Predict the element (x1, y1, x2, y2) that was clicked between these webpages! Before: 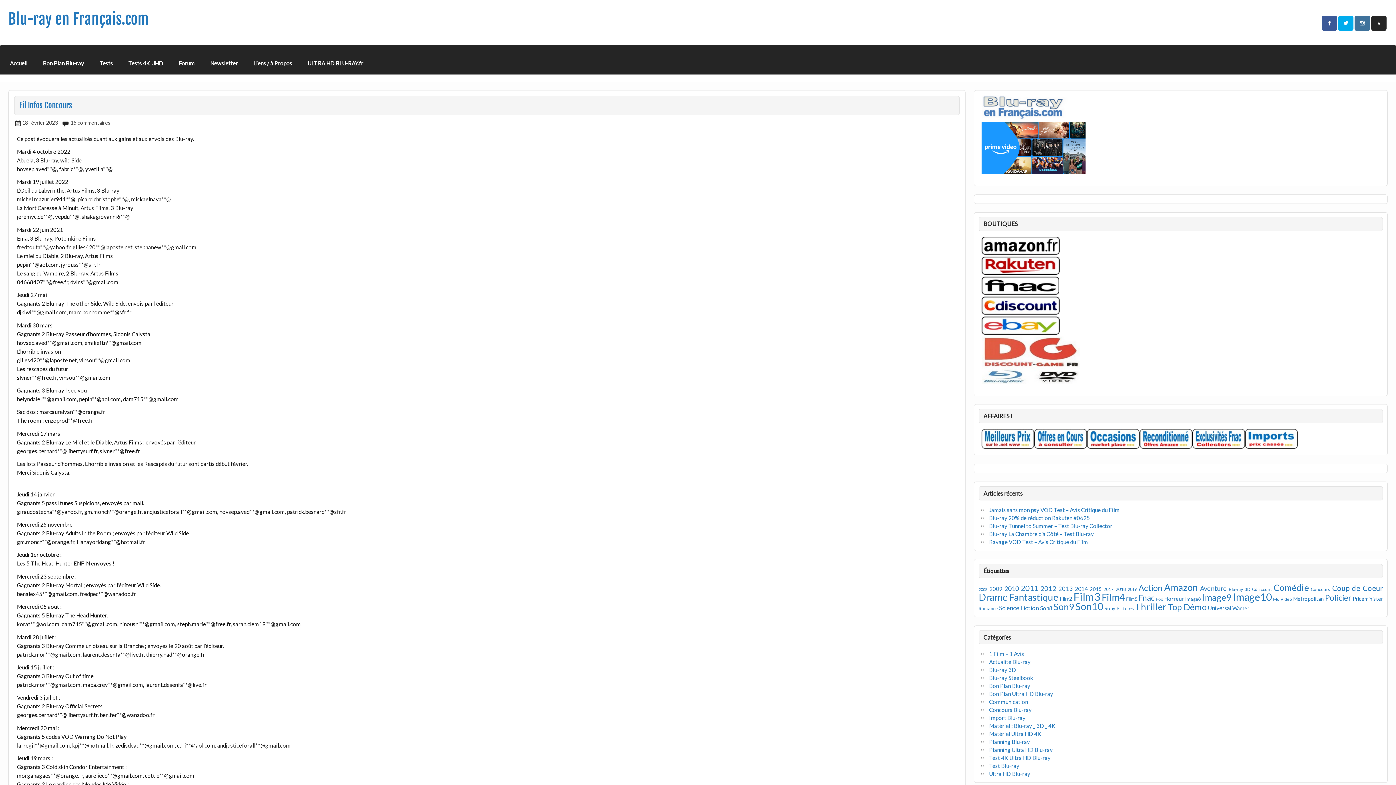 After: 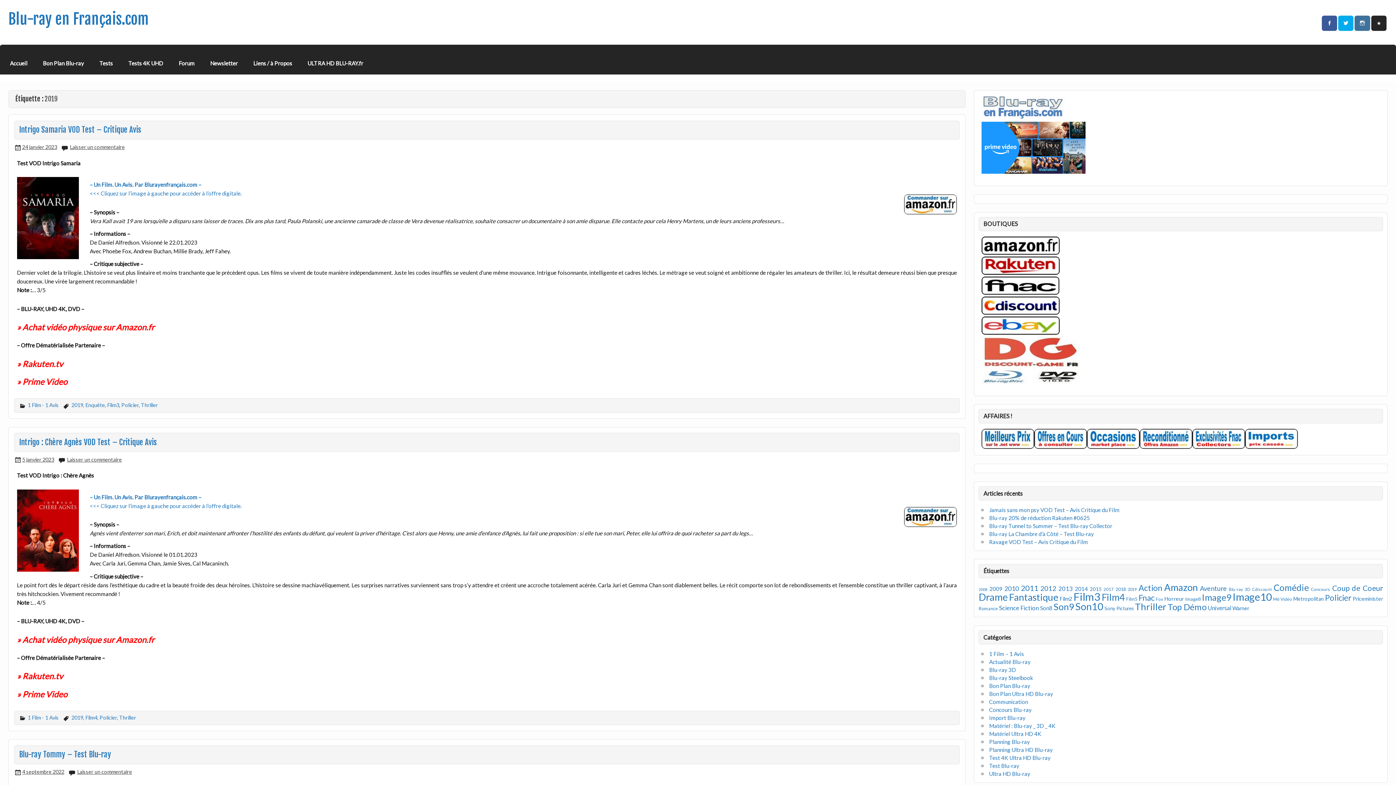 Action: bbox: (1128, 587, 1136, 591) label: 2019 (146 éléments)